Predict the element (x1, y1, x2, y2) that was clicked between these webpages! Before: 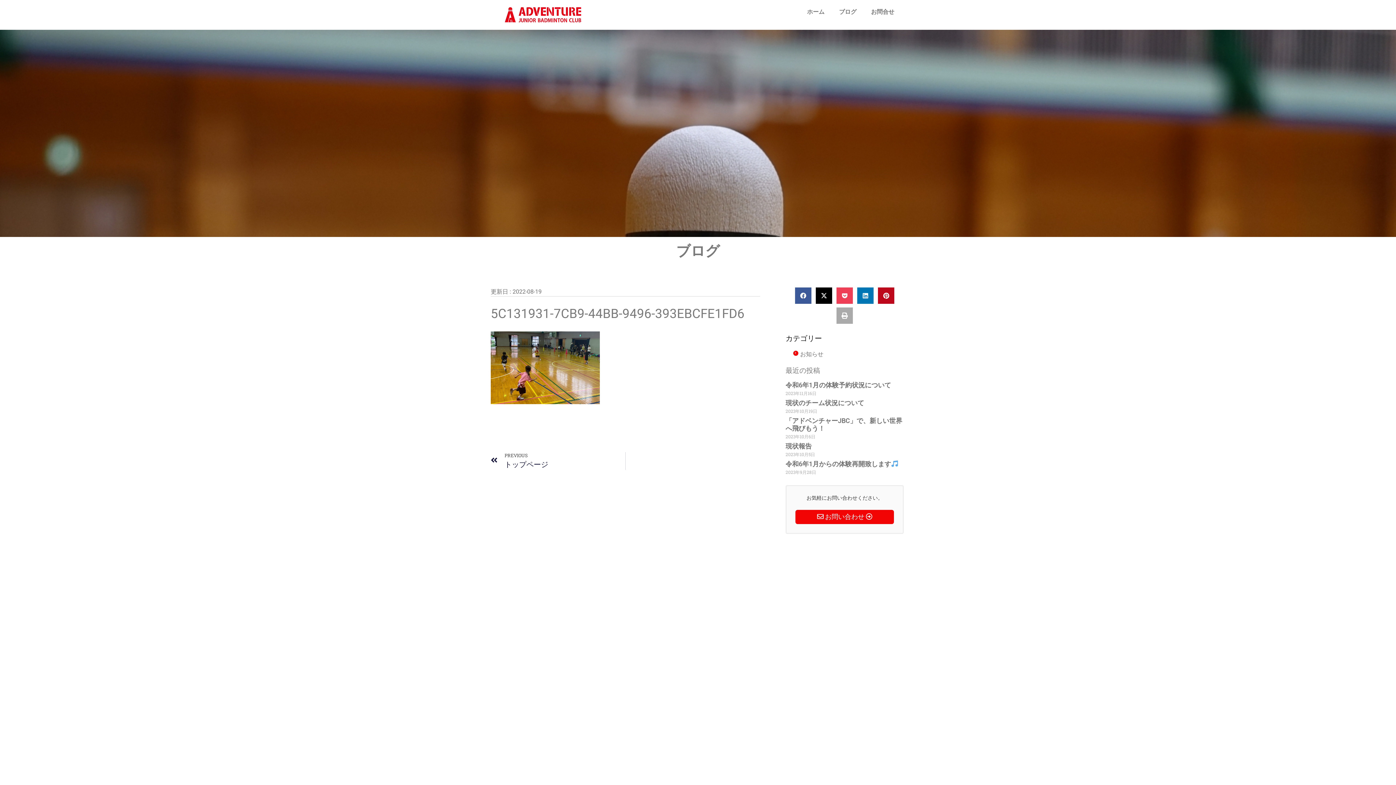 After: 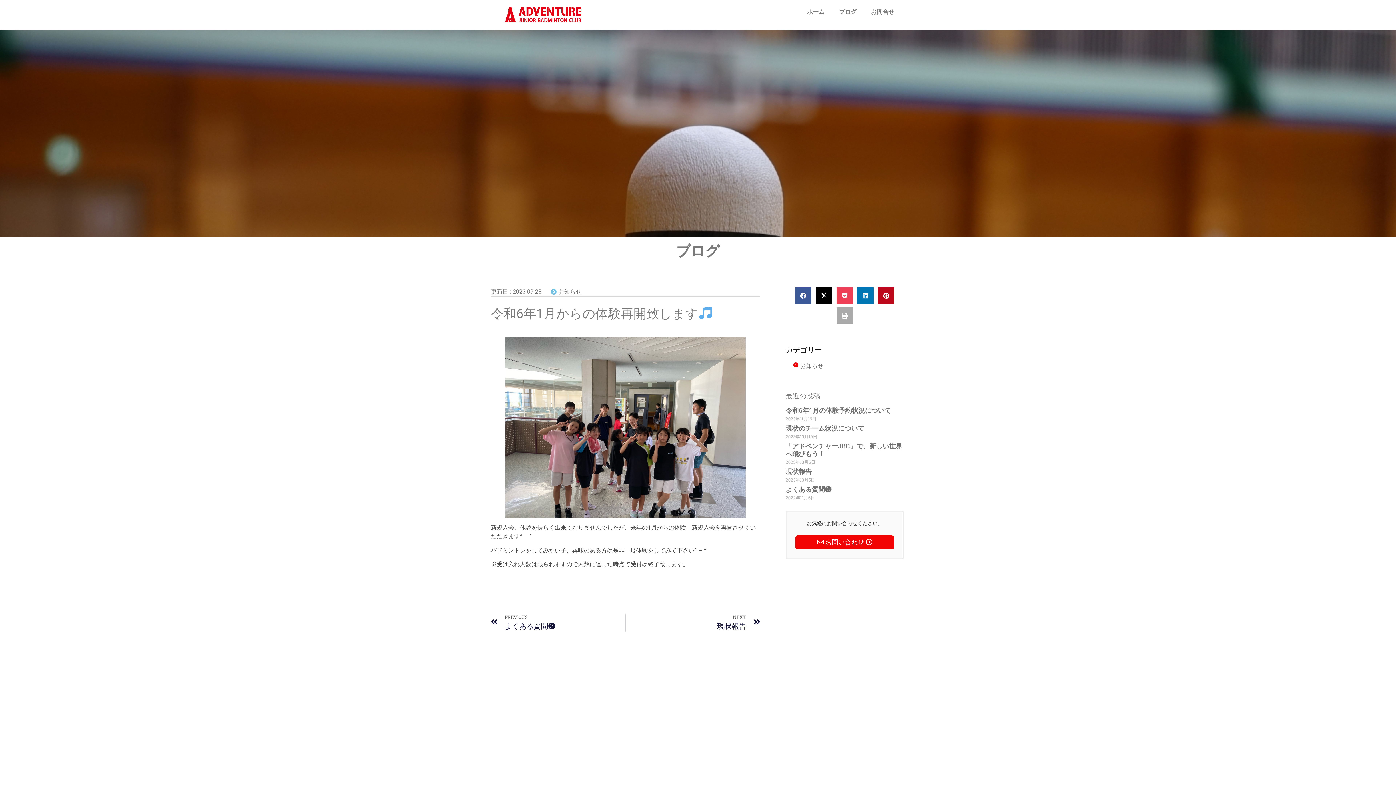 Action: label: 令和6年1月からの体験再開致します bbox: (785, 460, 898, 467)